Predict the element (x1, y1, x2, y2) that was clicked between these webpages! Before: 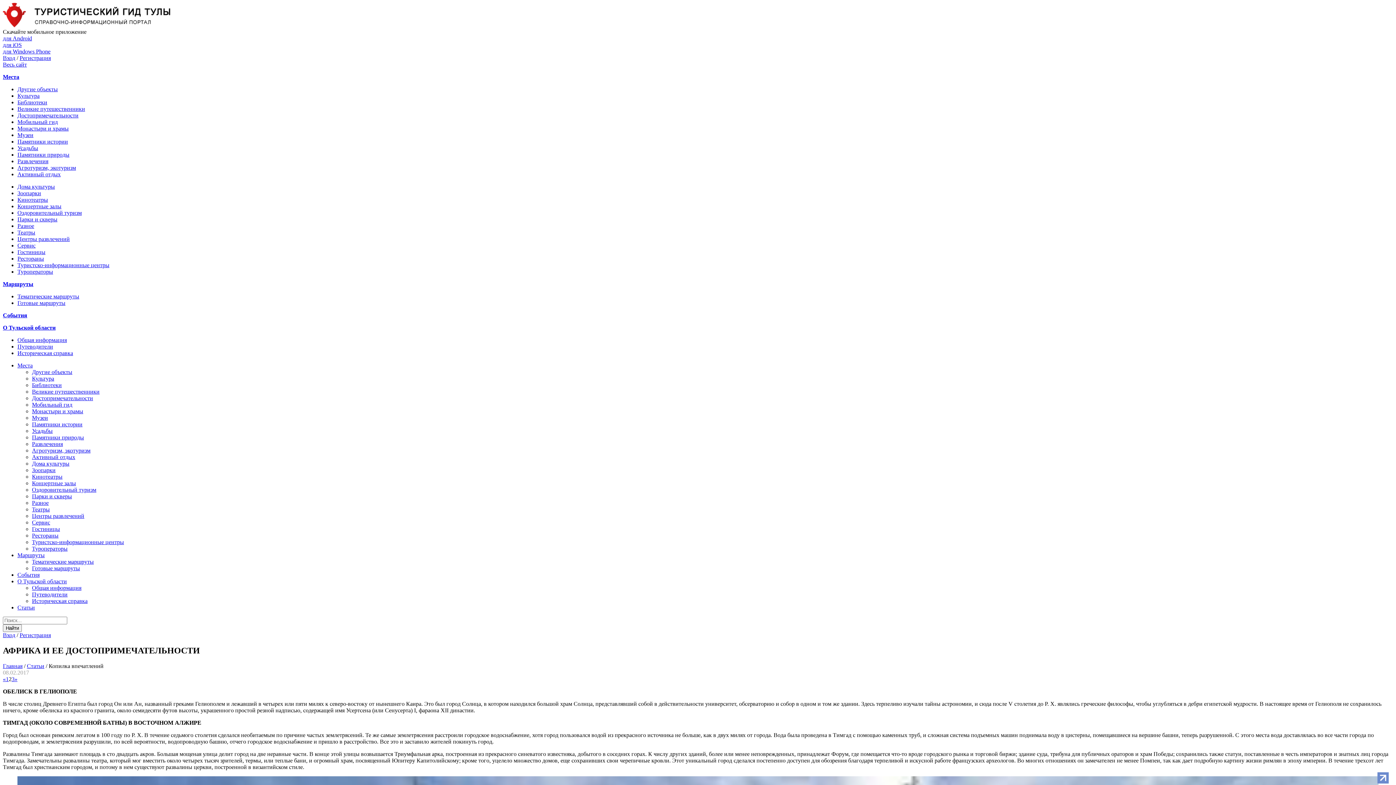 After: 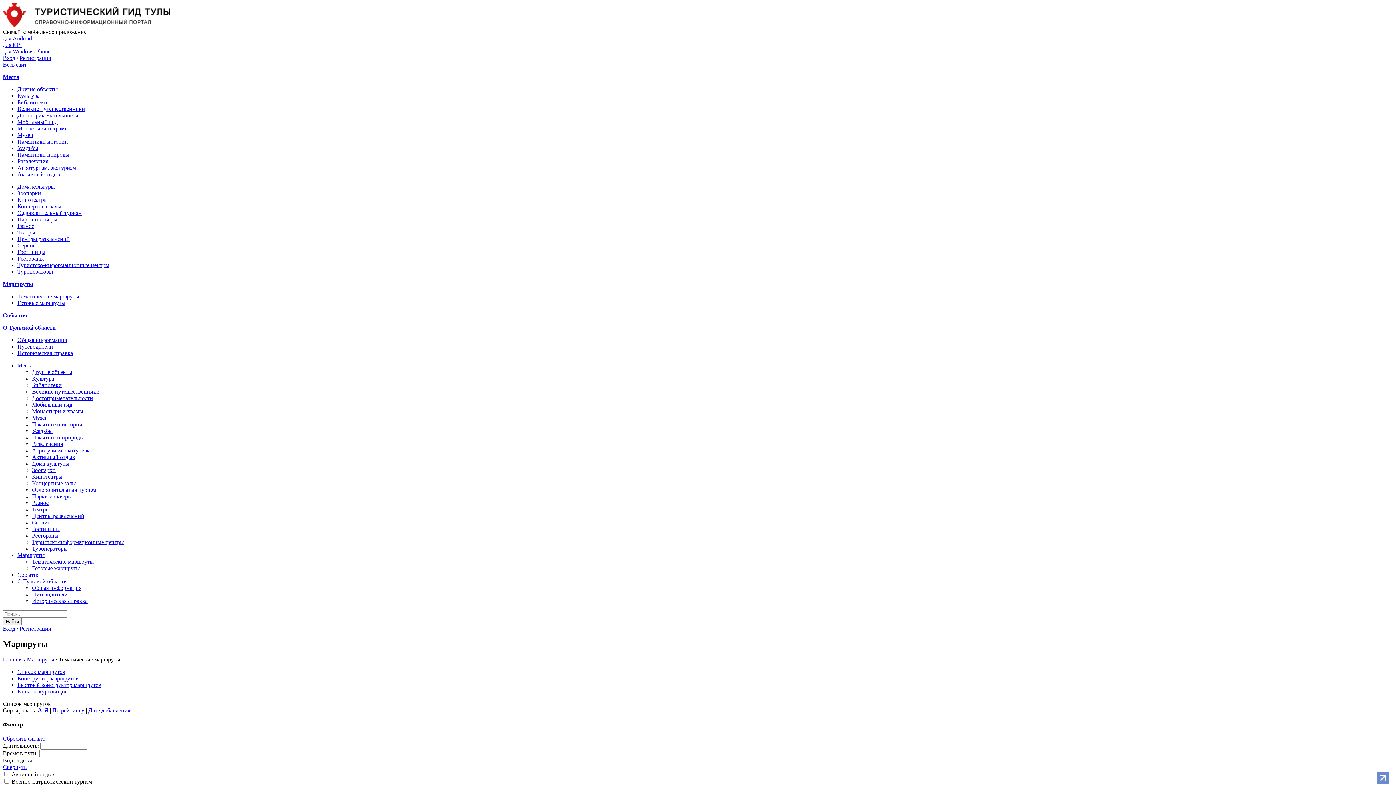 Action: bbox: (32, 558, 93, 565) label: Тематические маршруты